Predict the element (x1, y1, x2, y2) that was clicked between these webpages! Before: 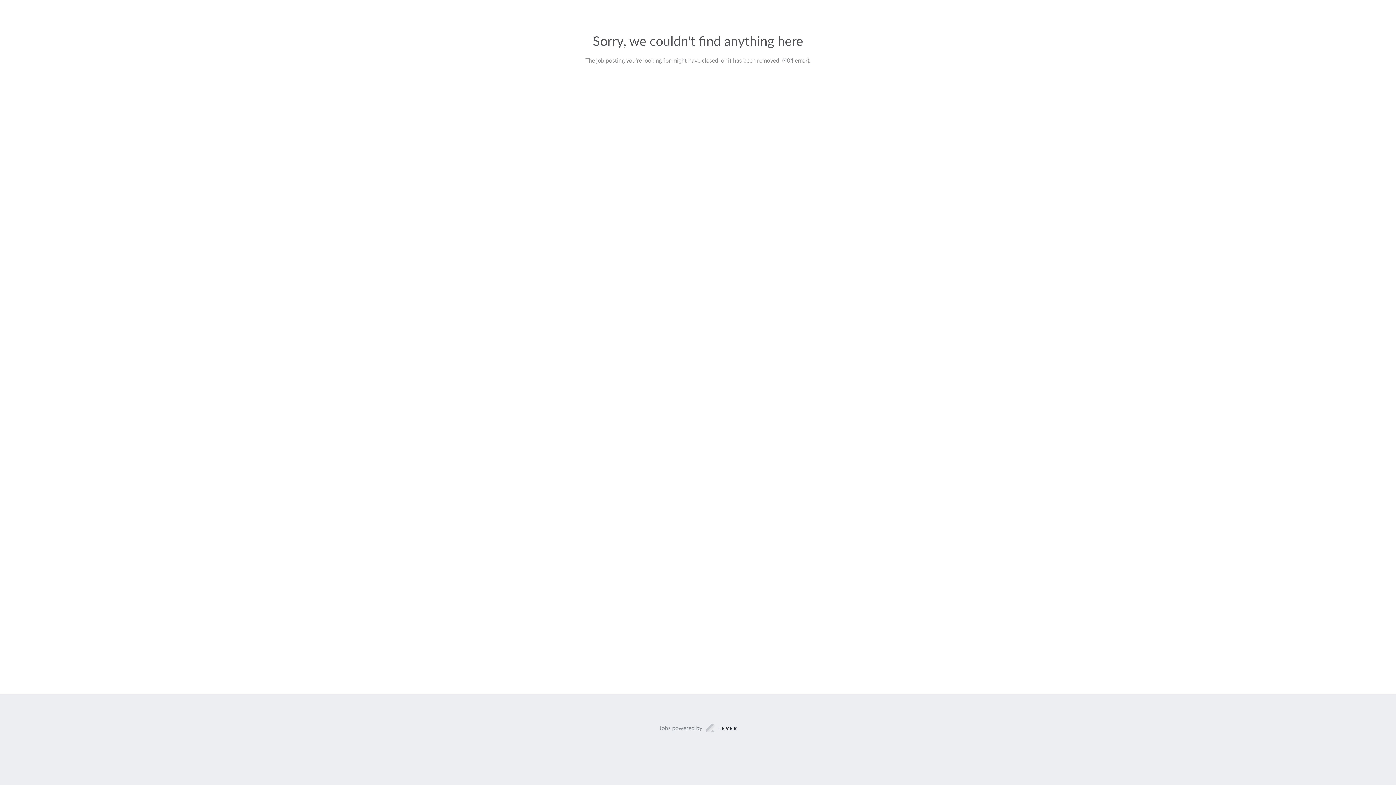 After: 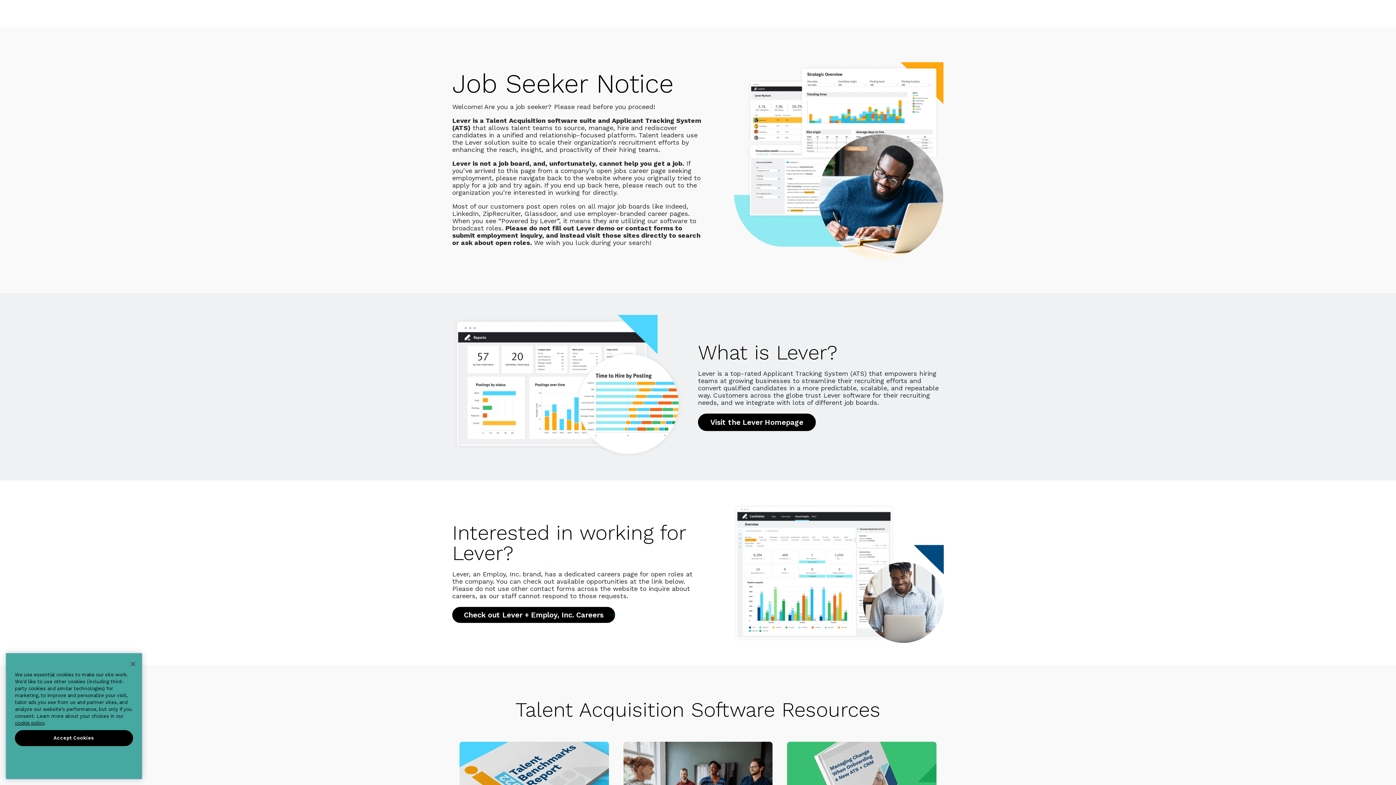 Action: bbox: (659, 723, 737, 733) label: Jobs powered by